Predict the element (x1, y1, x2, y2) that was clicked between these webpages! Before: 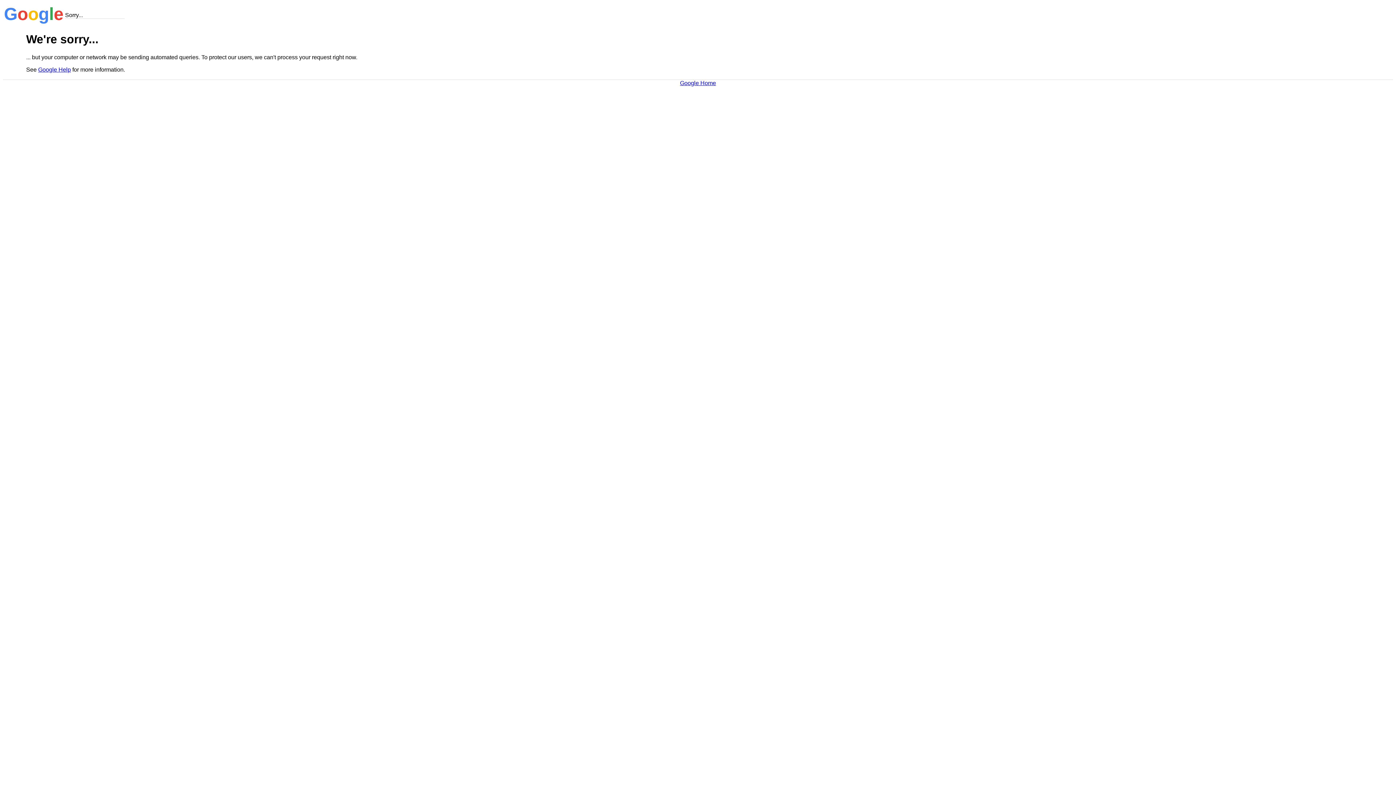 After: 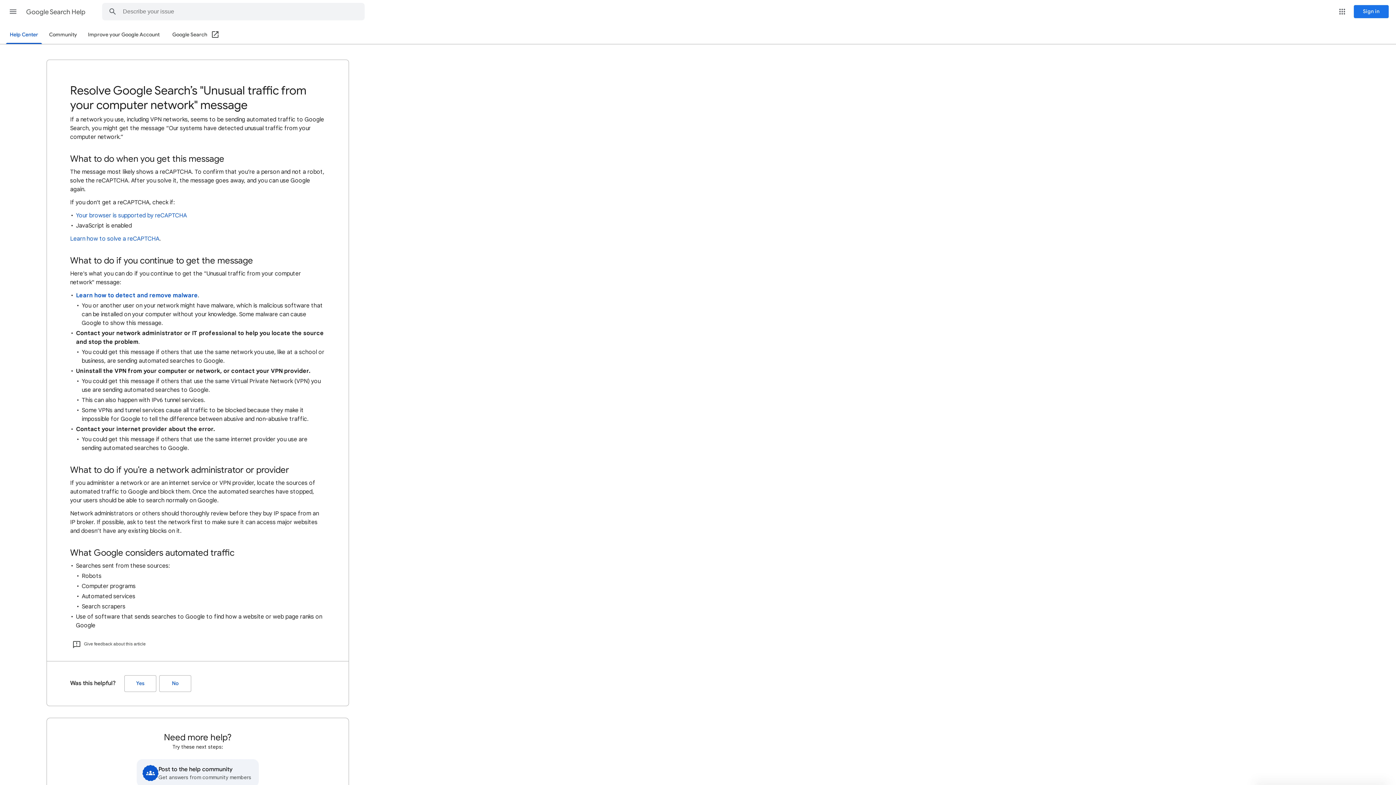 Action: bbox: (38, 66, 70, 72) label: Google Help